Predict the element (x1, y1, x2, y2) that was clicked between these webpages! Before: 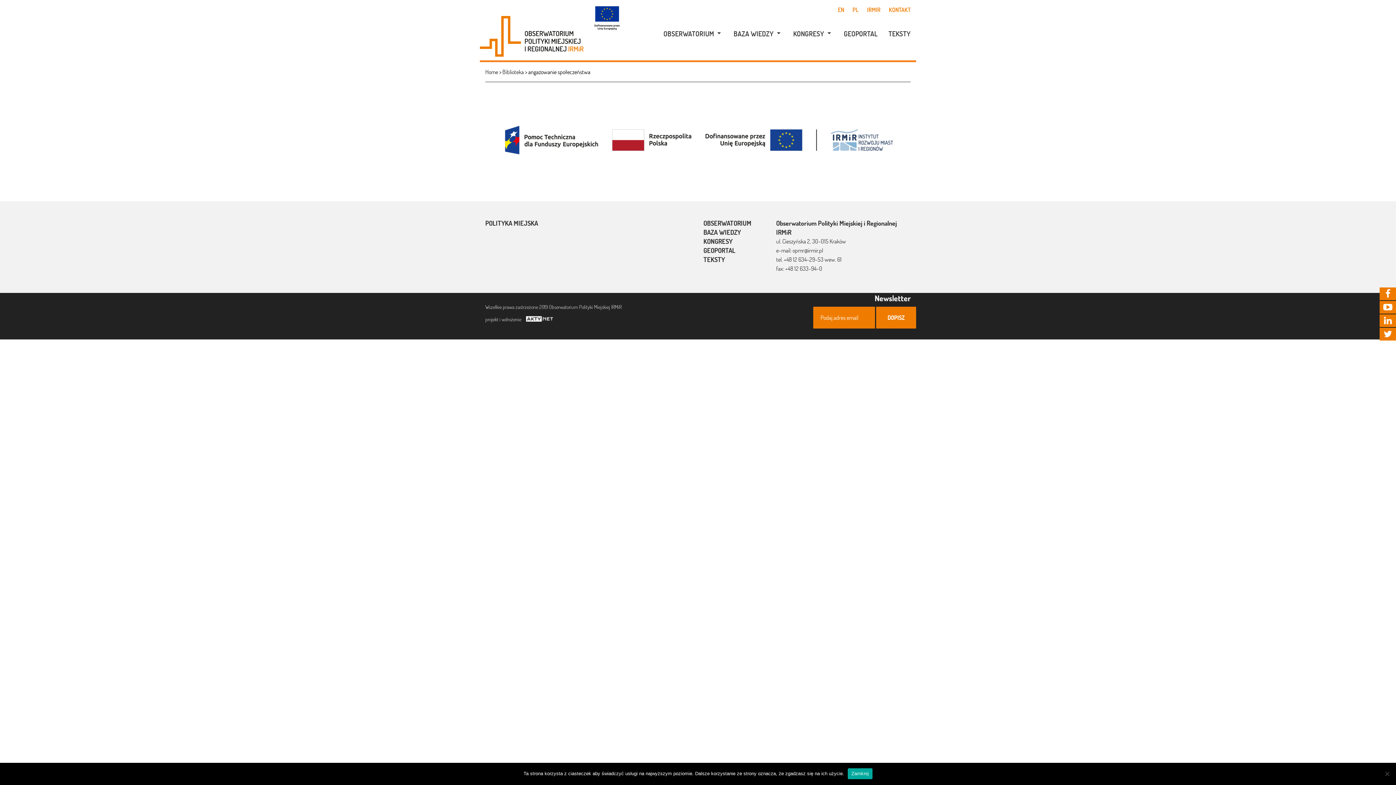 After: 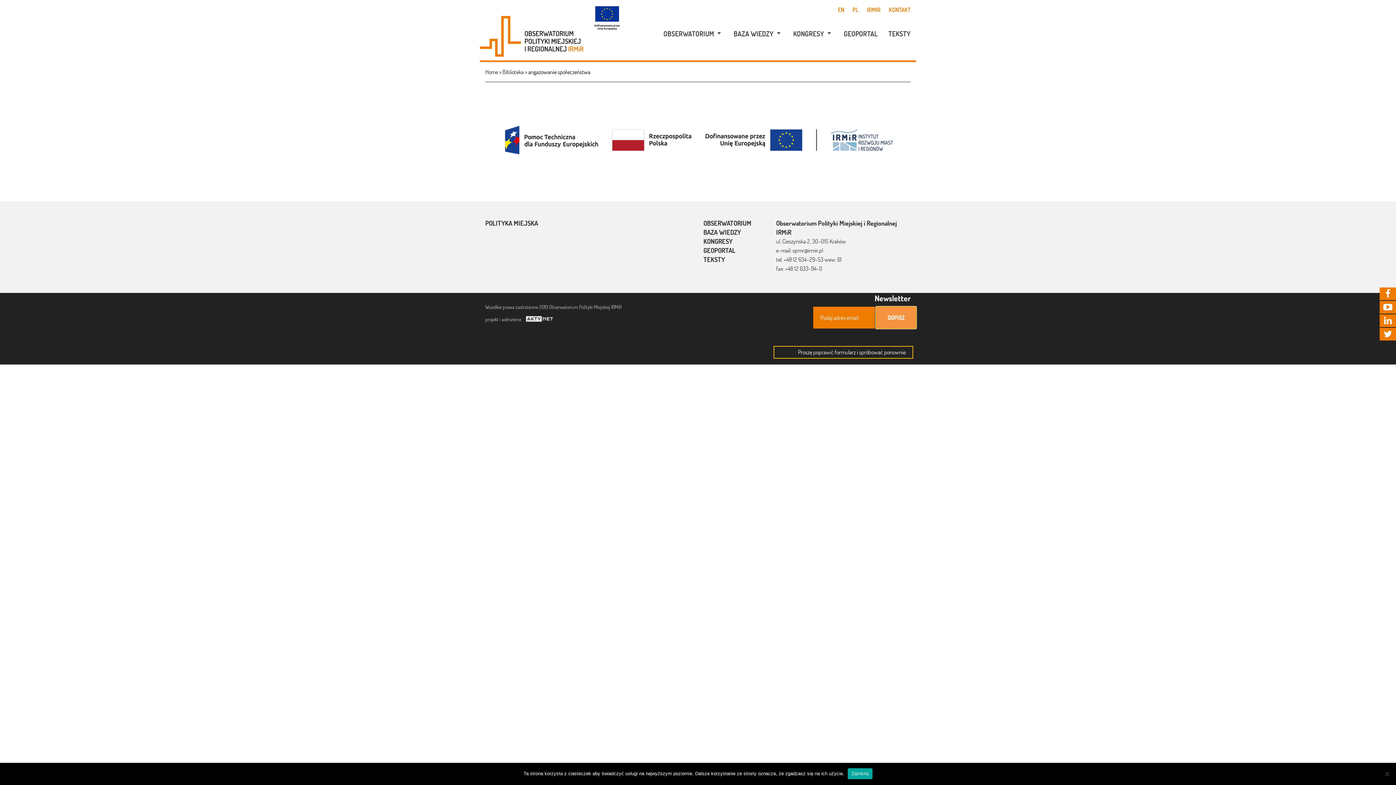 Action: bbox: (876, 306, 916, 328) label: DOPISZ